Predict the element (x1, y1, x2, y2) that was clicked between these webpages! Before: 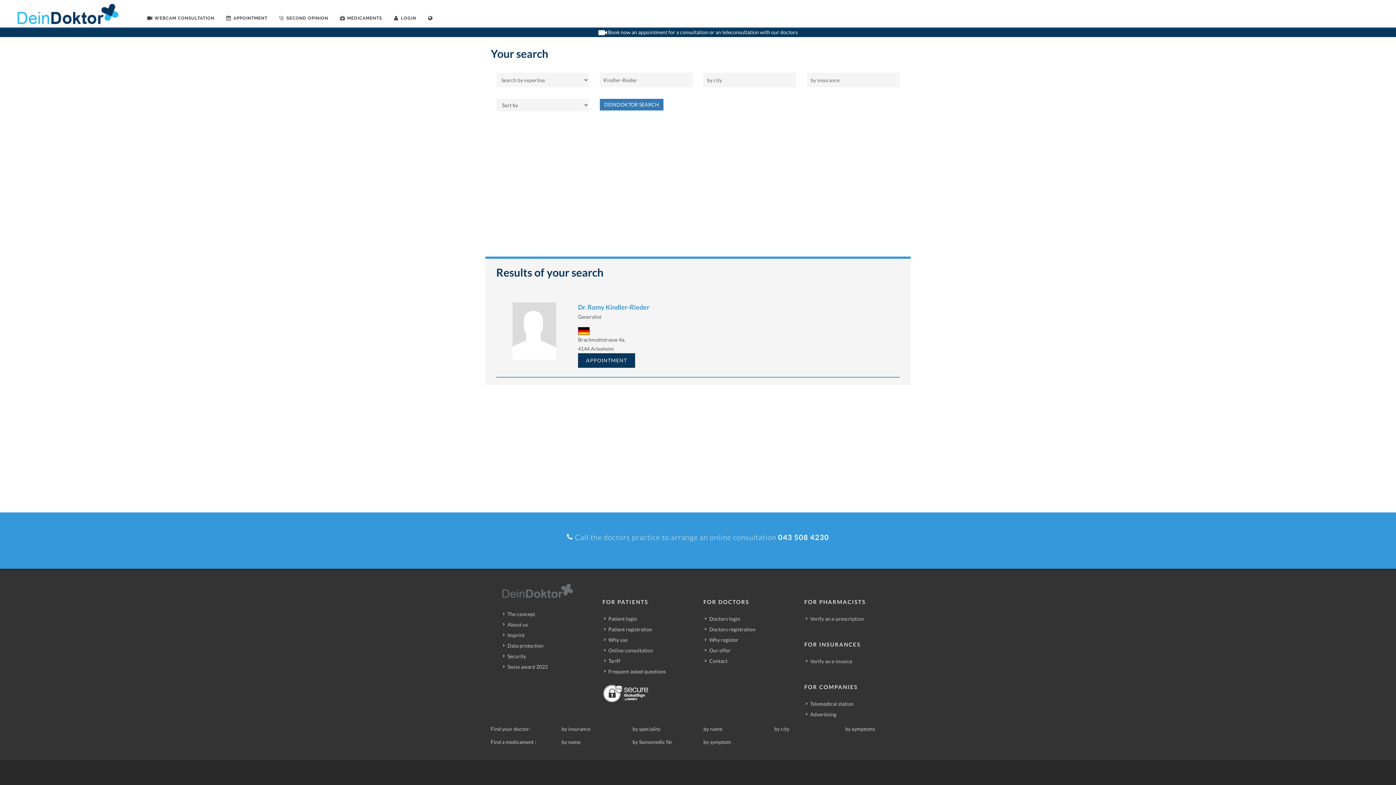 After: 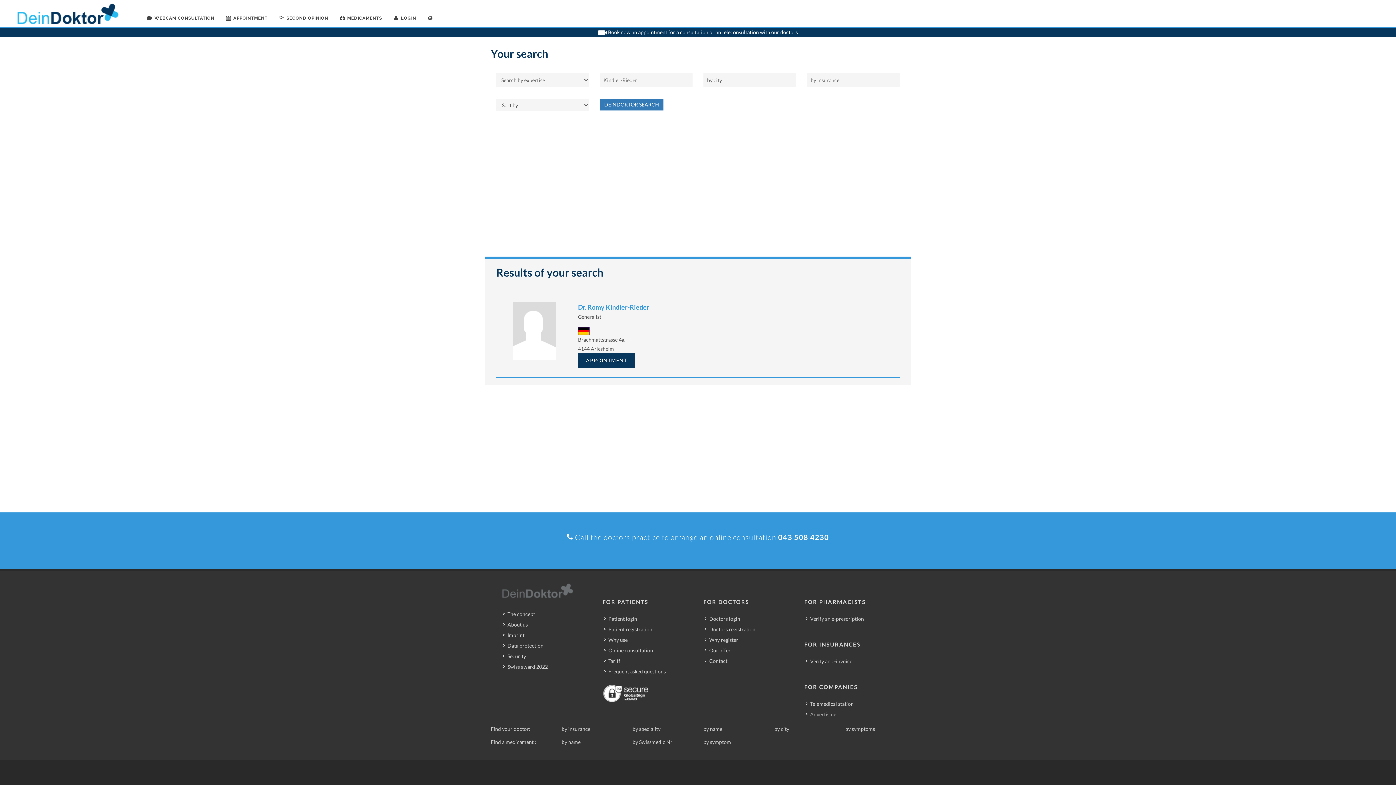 Action: label: Advertising bbox: (806, 711, 837, 718)